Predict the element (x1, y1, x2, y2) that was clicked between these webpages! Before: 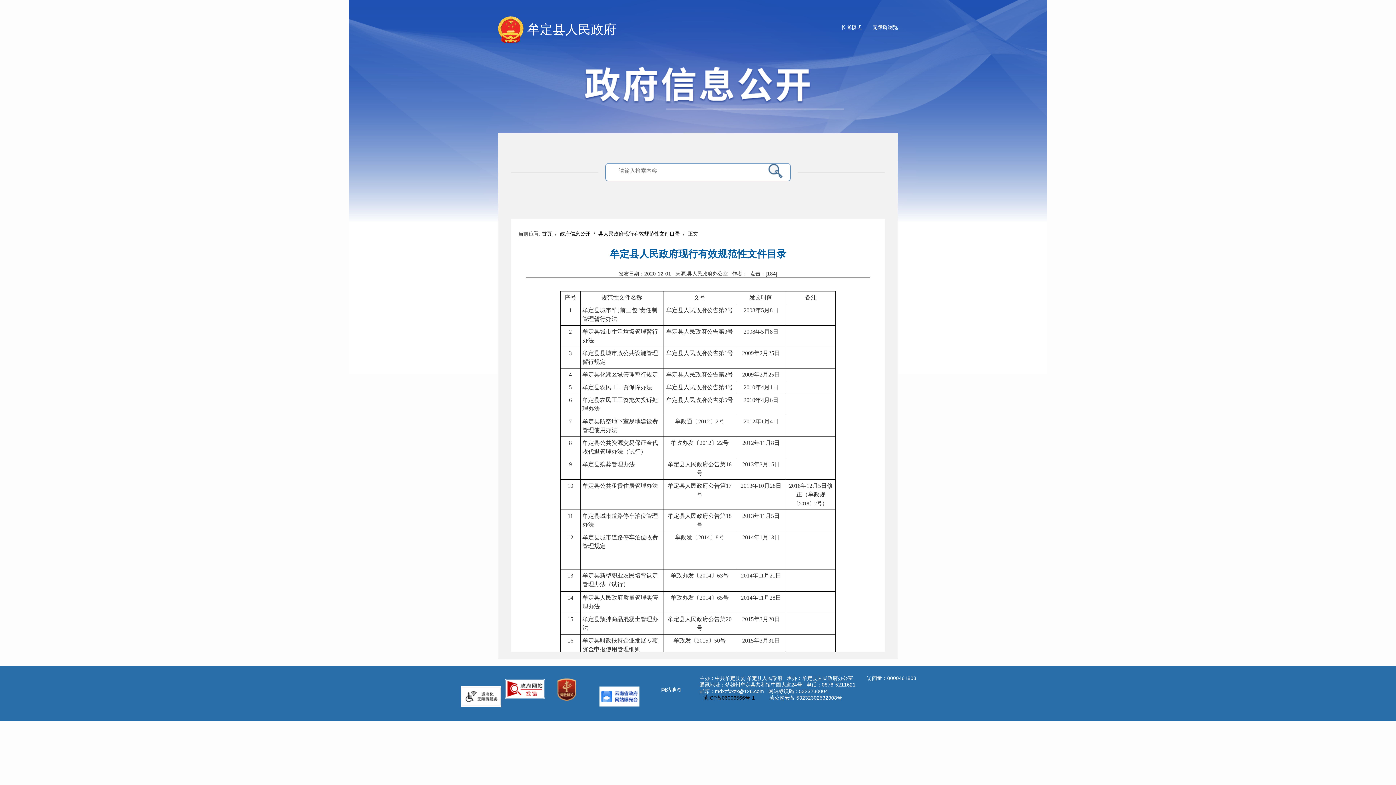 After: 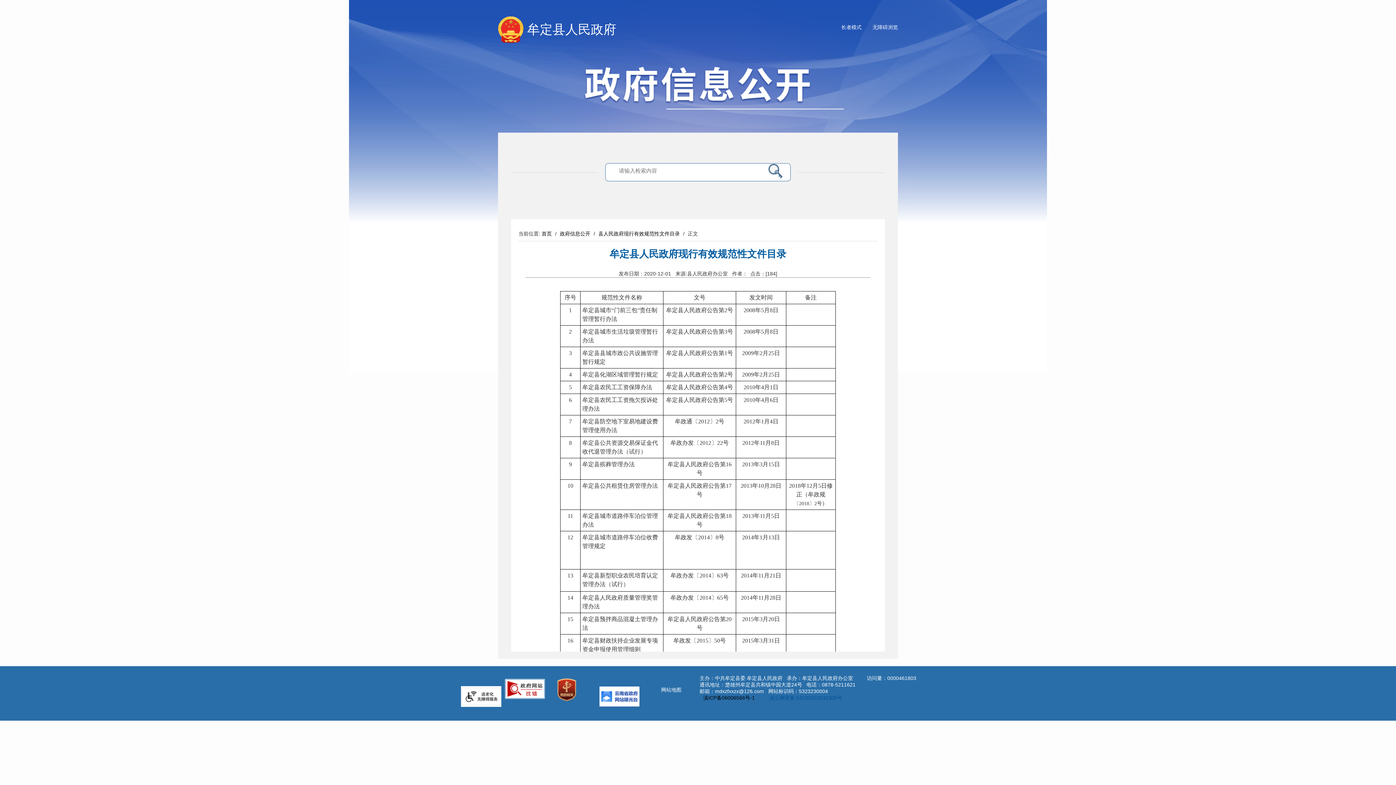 Action: label:  滇公网安备 53232302532308号     bbox: (764, 691, 851, 704)